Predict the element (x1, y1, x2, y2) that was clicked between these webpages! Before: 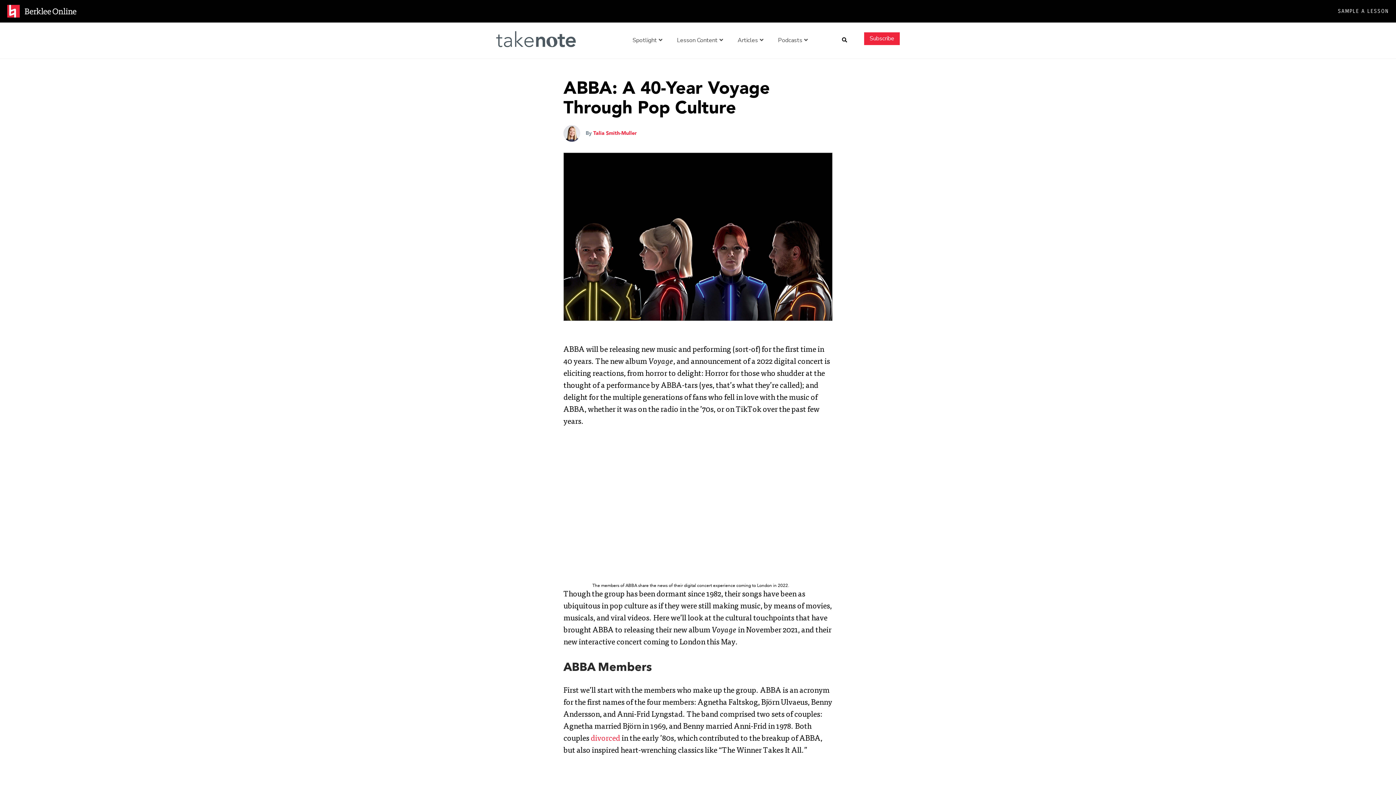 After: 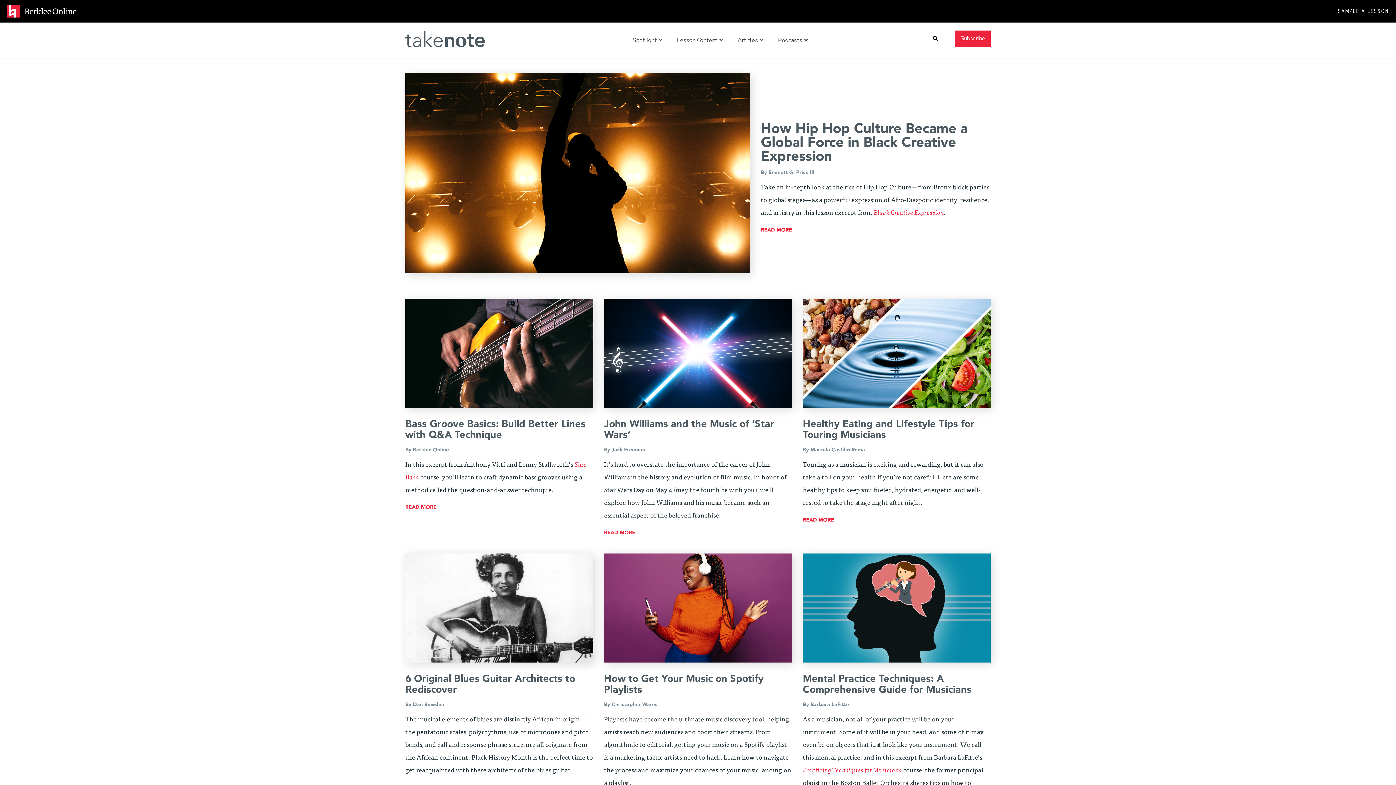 Action: bbox: (677, 36, 723, 44) label: Lesson Content